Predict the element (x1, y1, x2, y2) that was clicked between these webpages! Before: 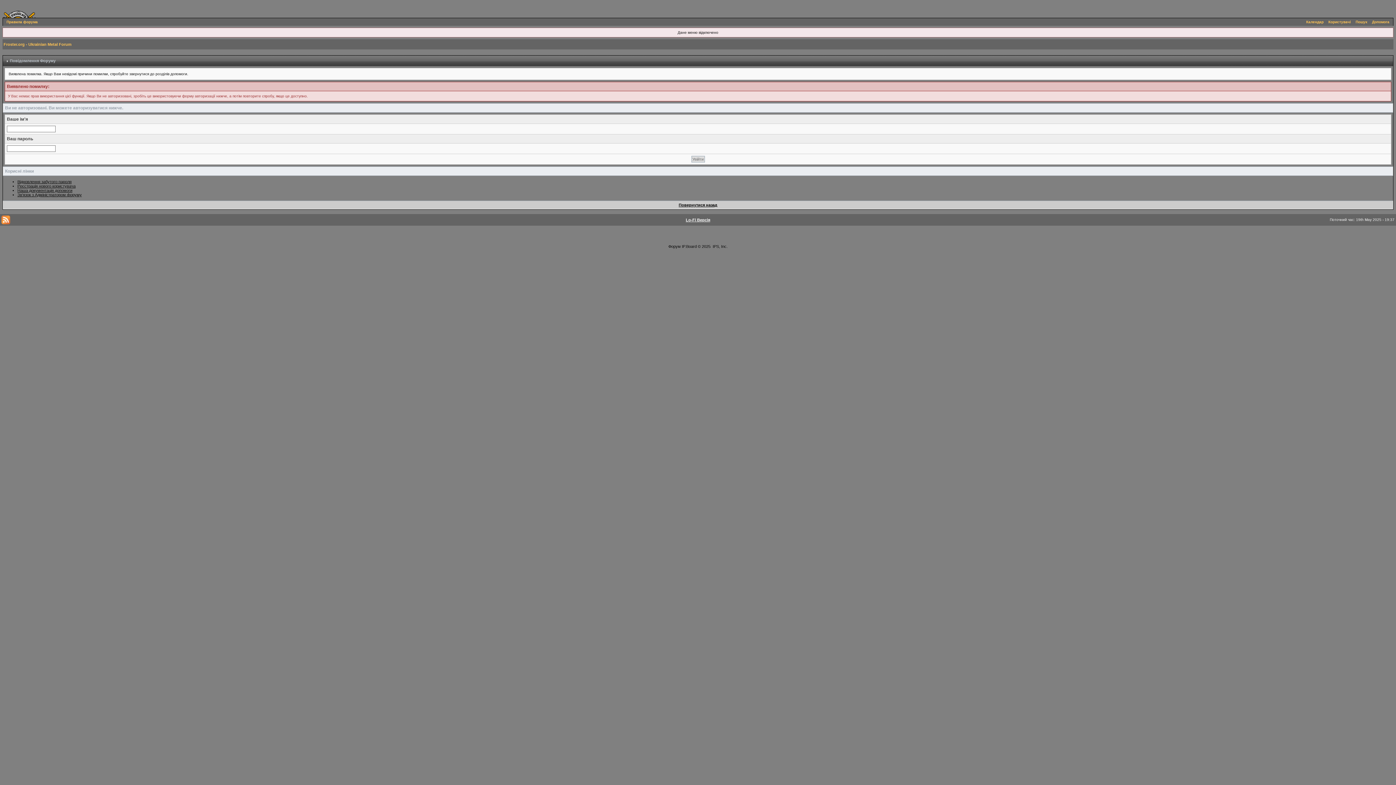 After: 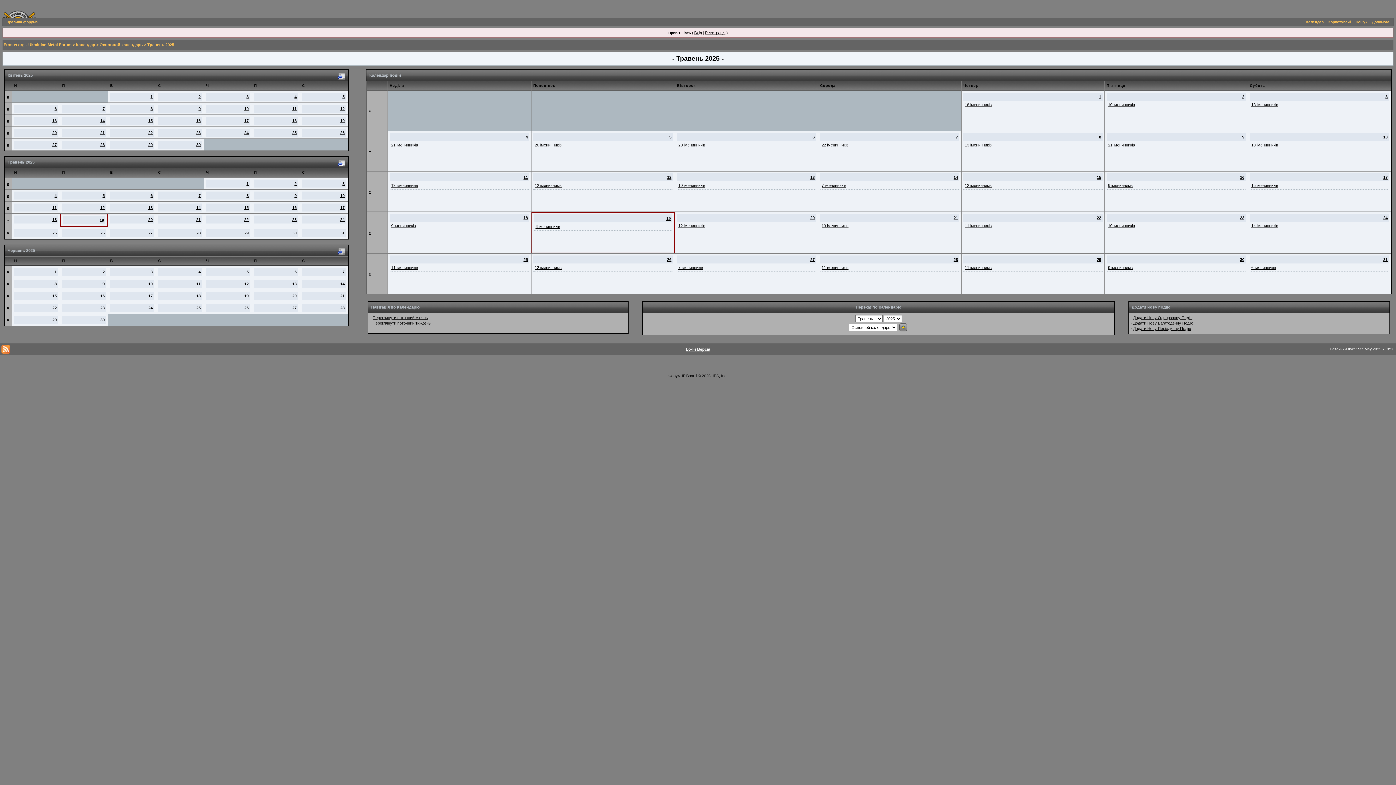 Action: label: Календар bbox: (1304, 18, 1325, 25)